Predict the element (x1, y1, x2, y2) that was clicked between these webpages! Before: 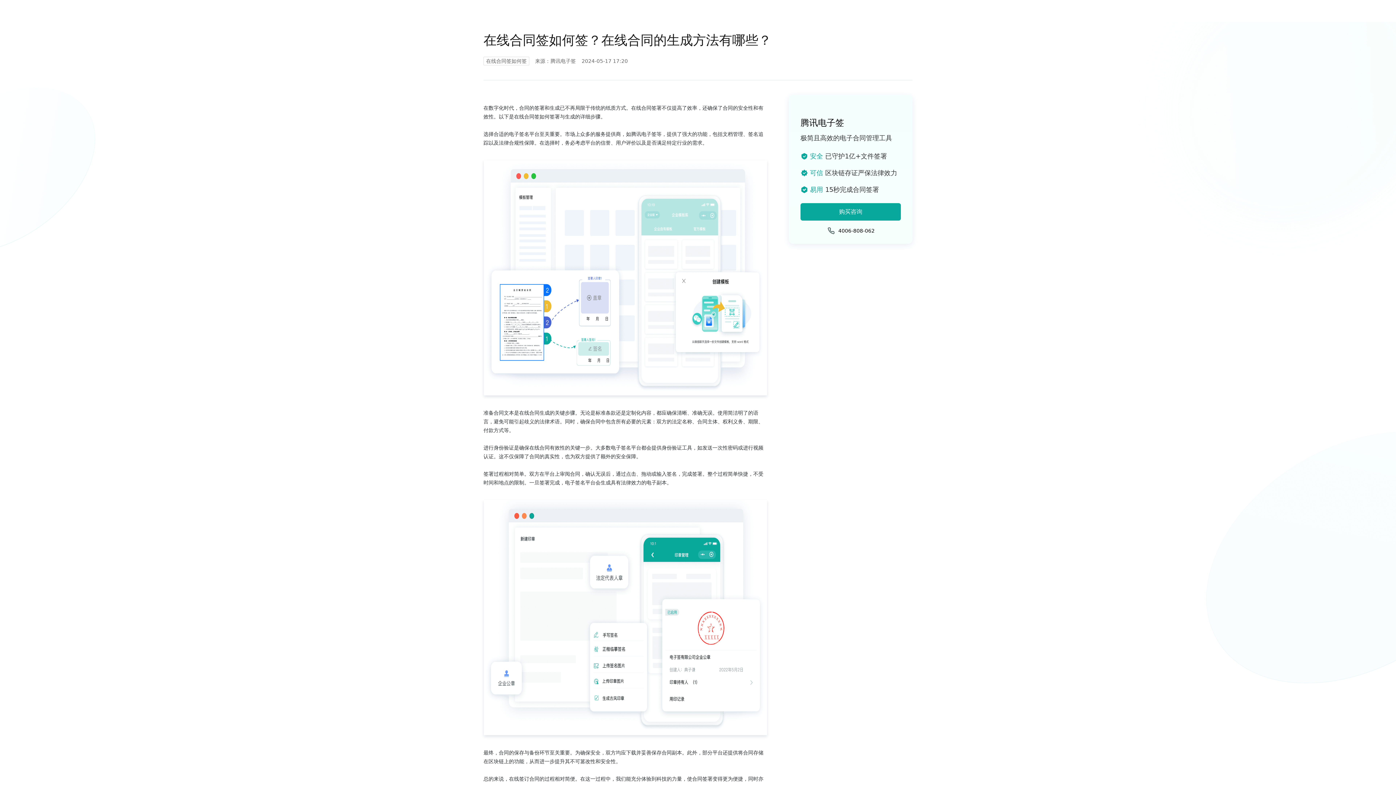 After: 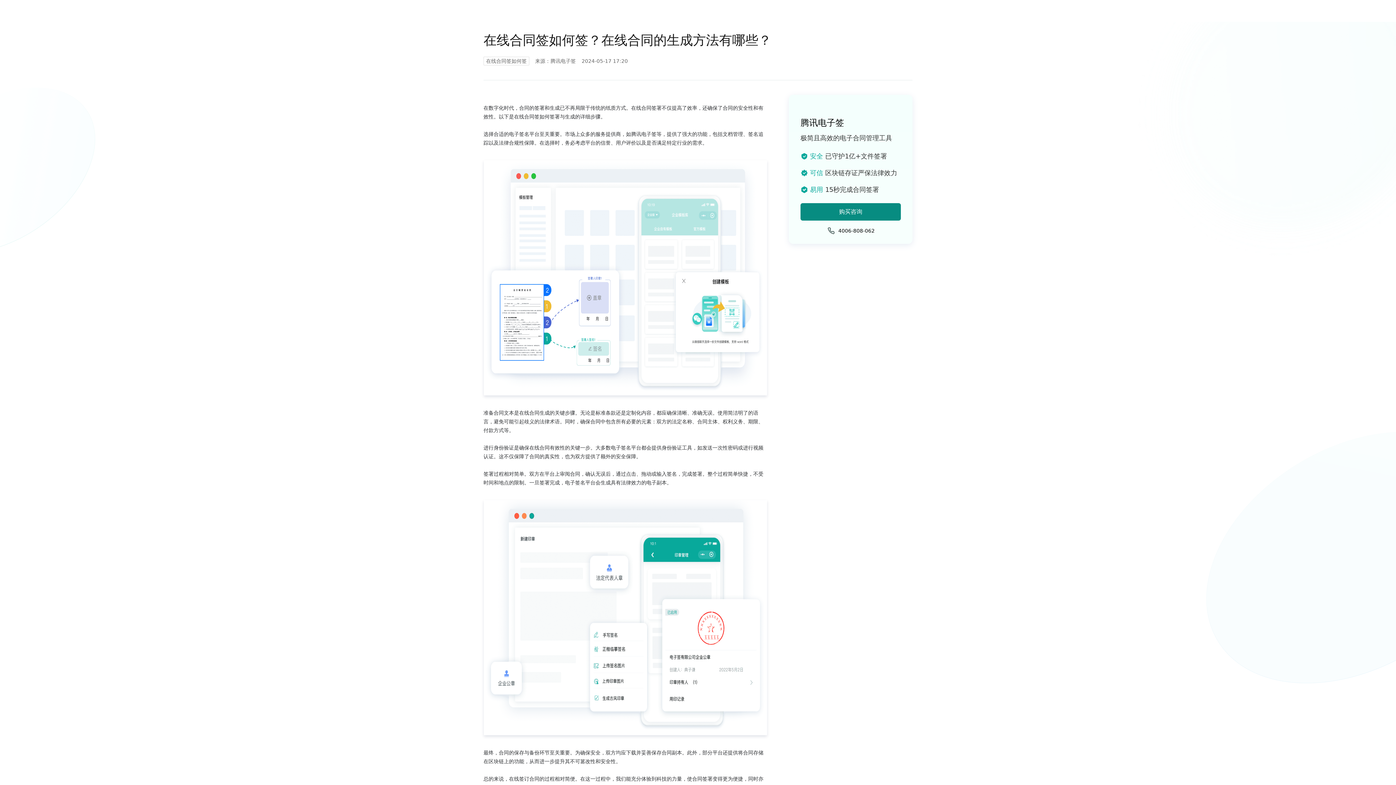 Action: label: 购买咨询 bbox: (800, 203, 901, 220)